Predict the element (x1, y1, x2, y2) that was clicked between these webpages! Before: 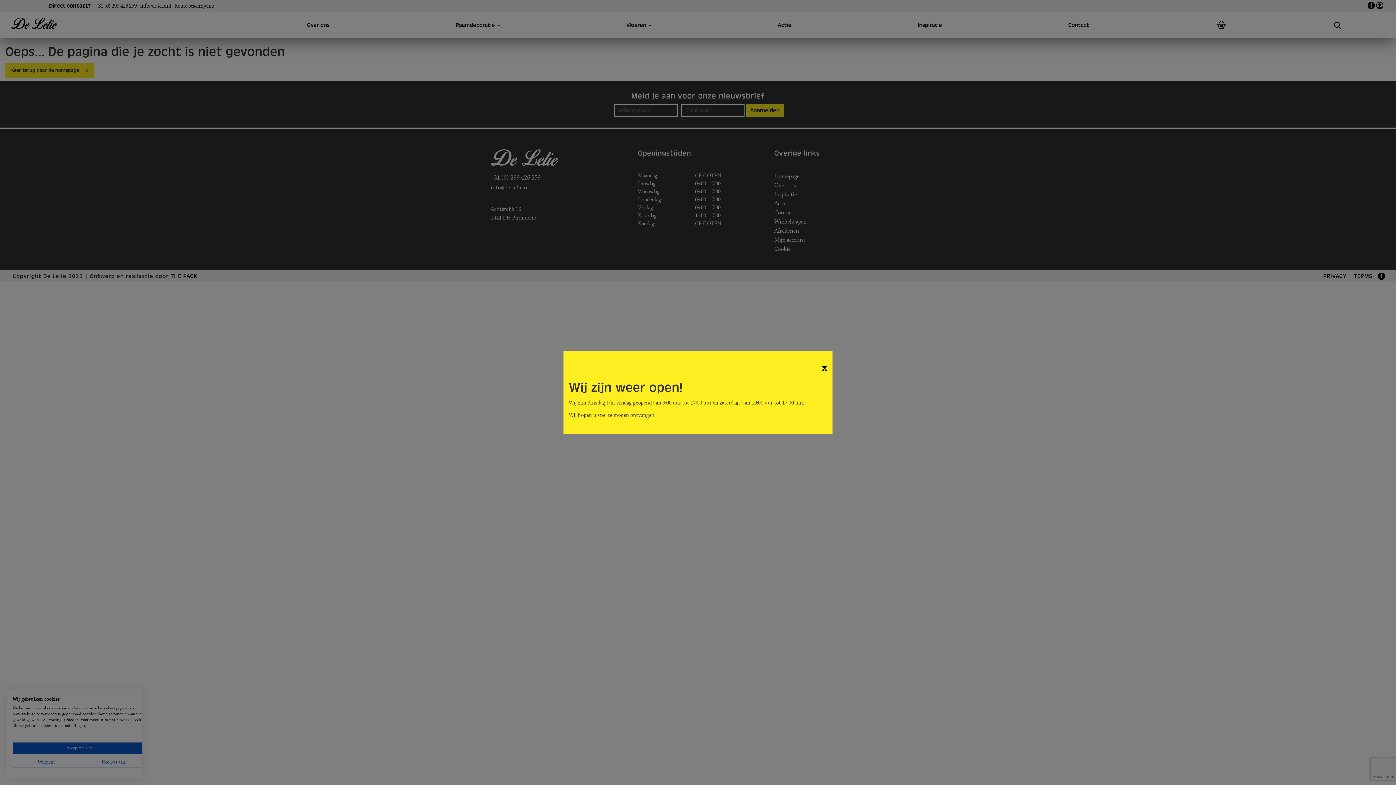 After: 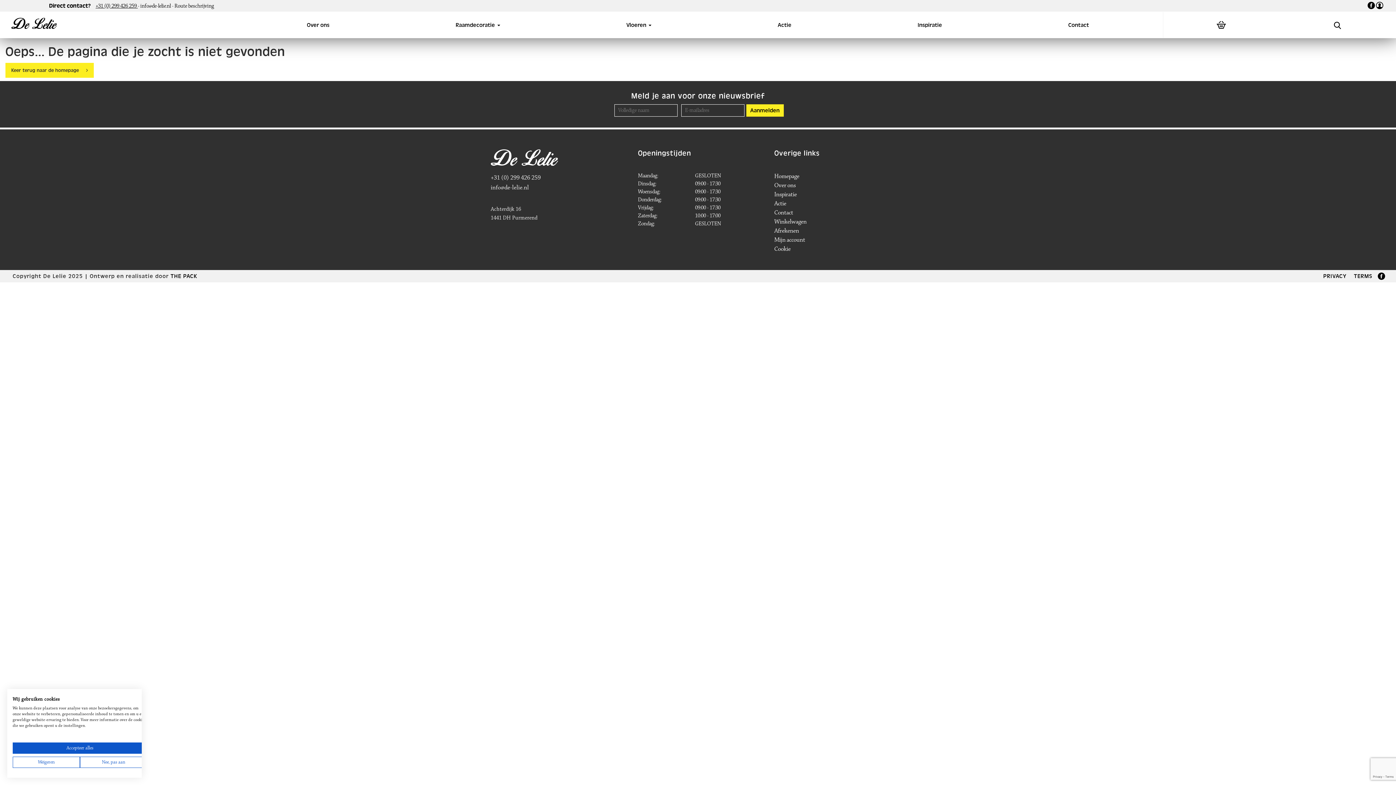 Action: label: x bbox: (822, 362, 827, 373)